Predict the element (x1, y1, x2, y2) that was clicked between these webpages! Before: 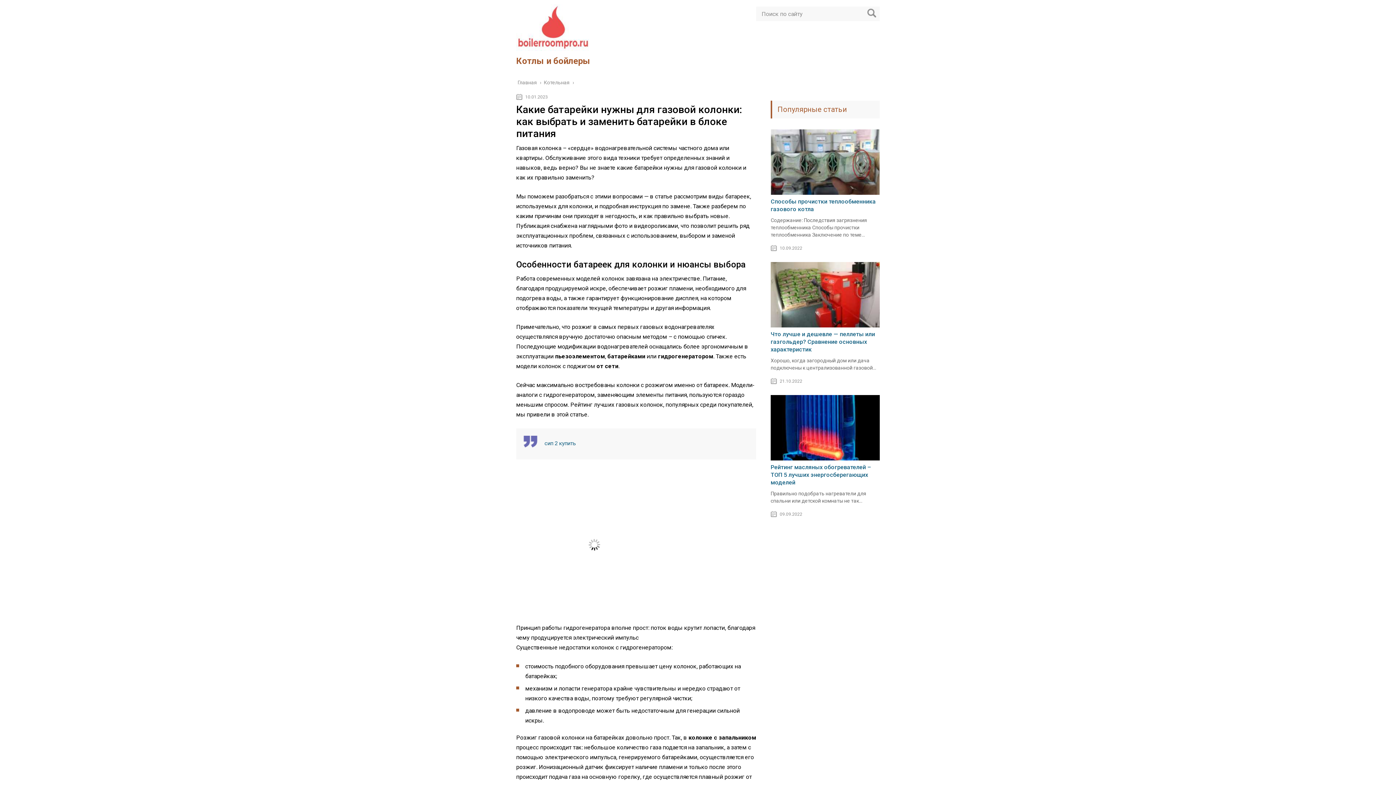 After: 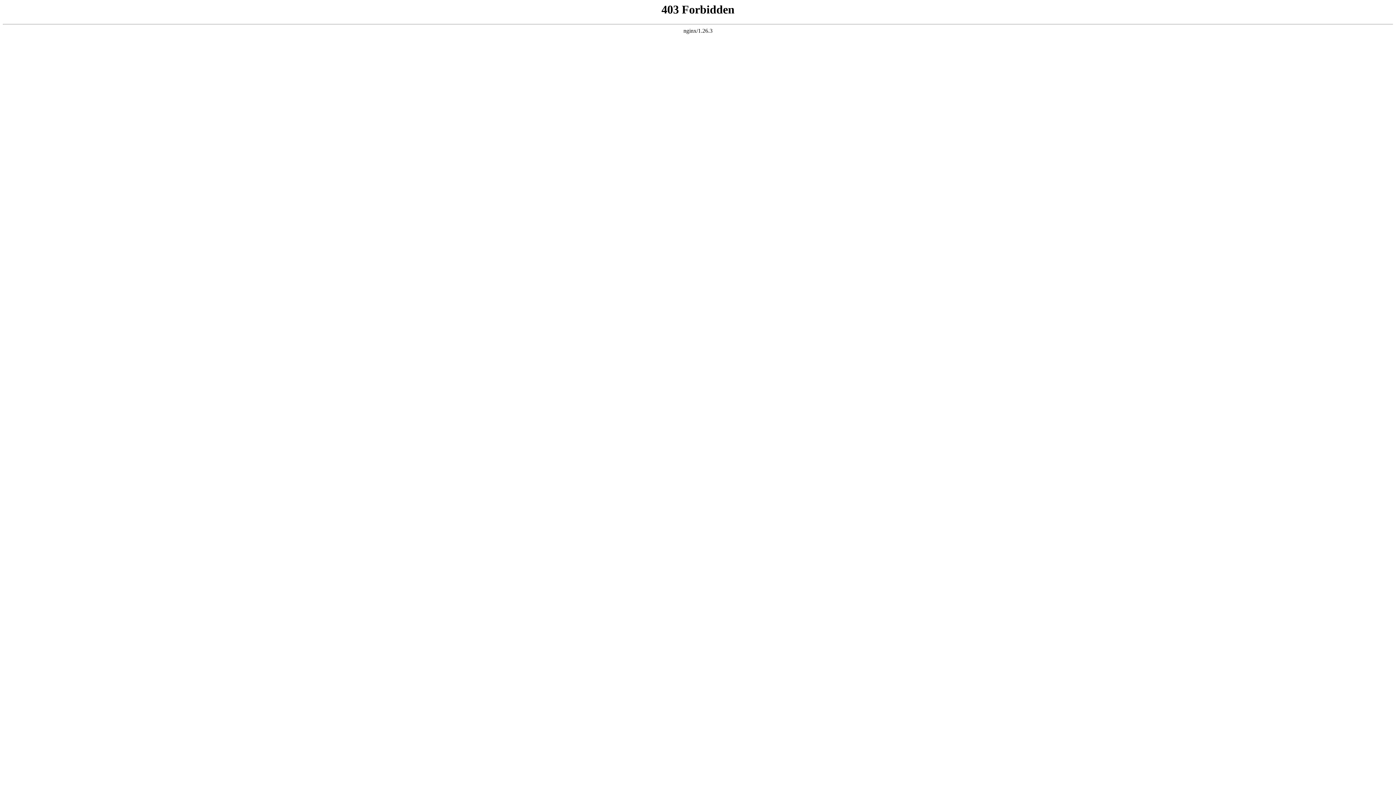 Action: bbox: (544, 440, 576, 446) label: сип 2 купить